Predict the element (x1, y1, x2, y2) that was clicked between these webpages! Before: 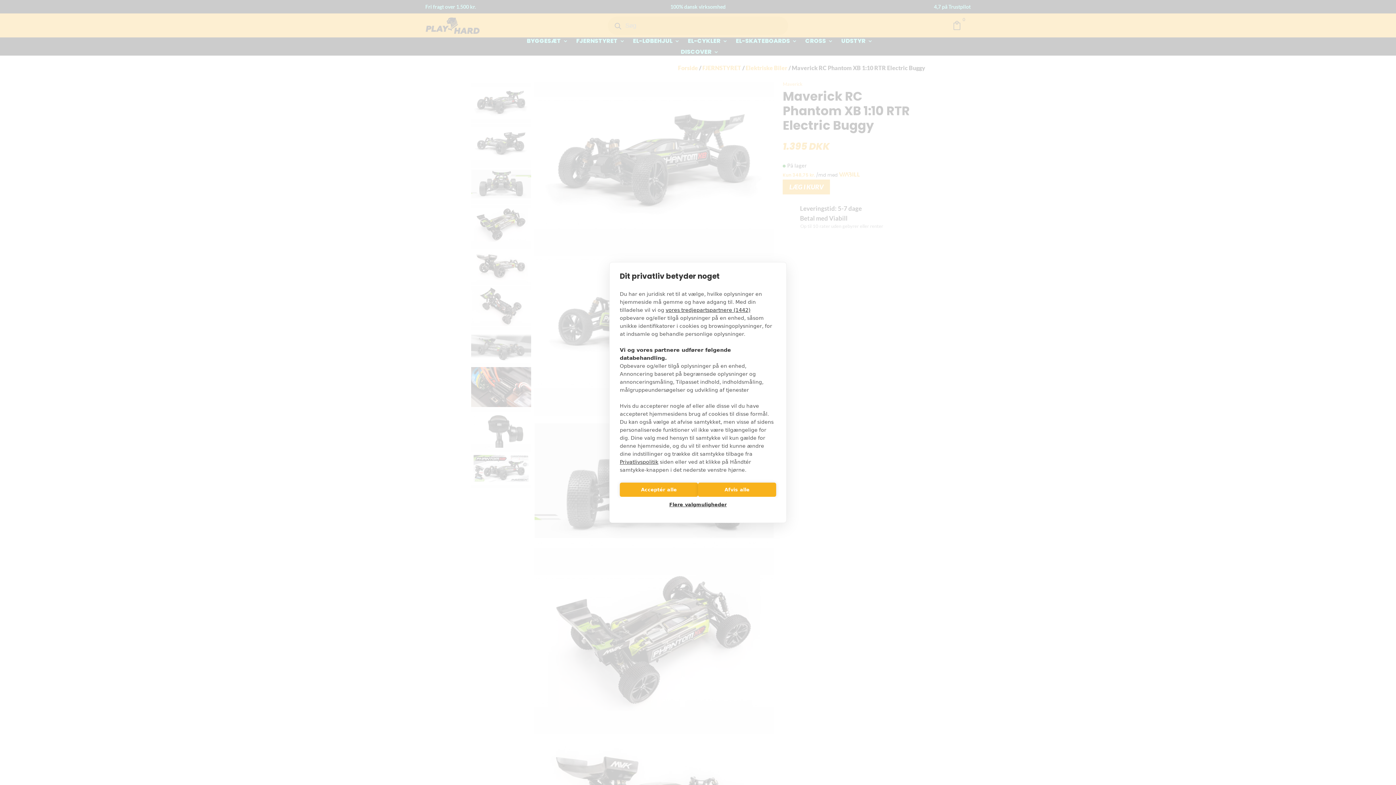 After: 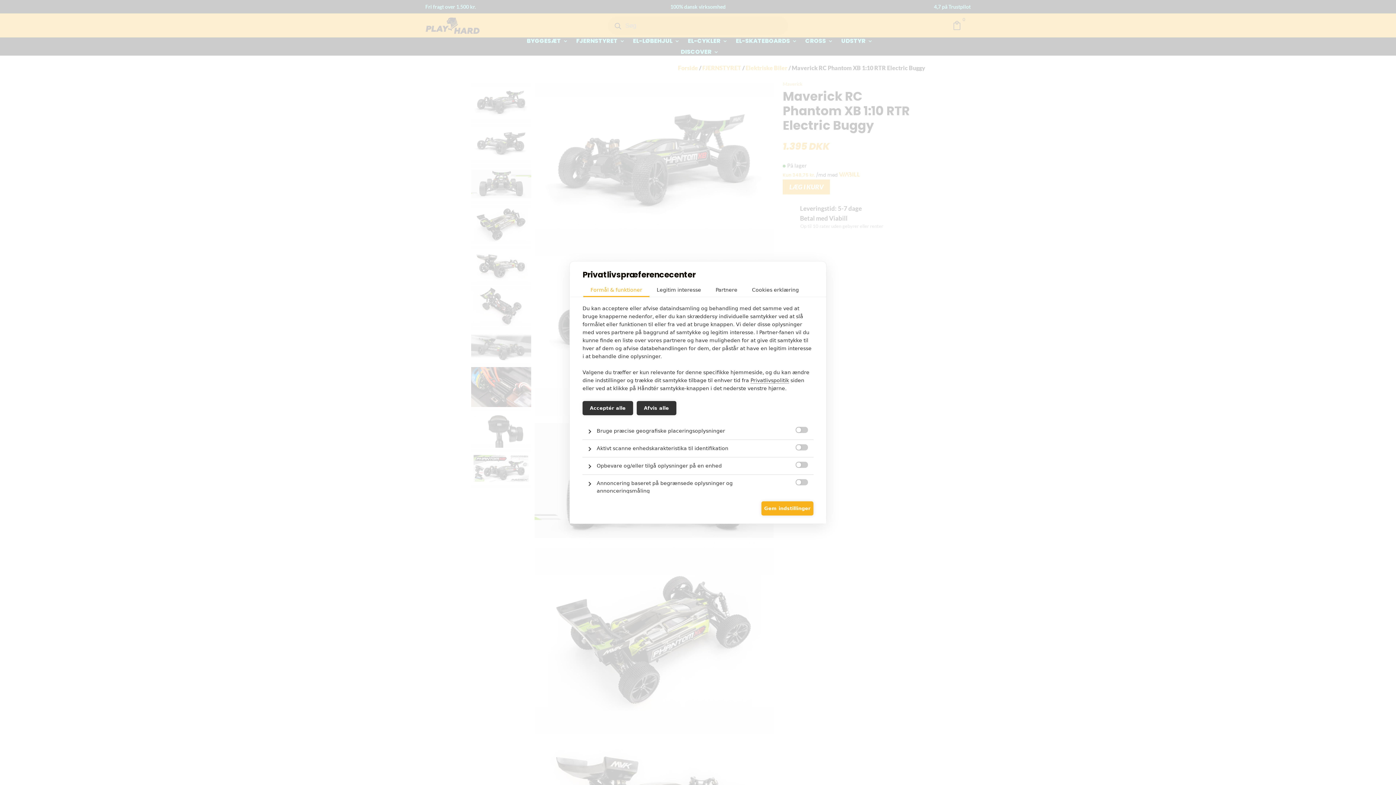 Action: label: Flere valgmuligheder bbox: (620, 497, 776, 512)